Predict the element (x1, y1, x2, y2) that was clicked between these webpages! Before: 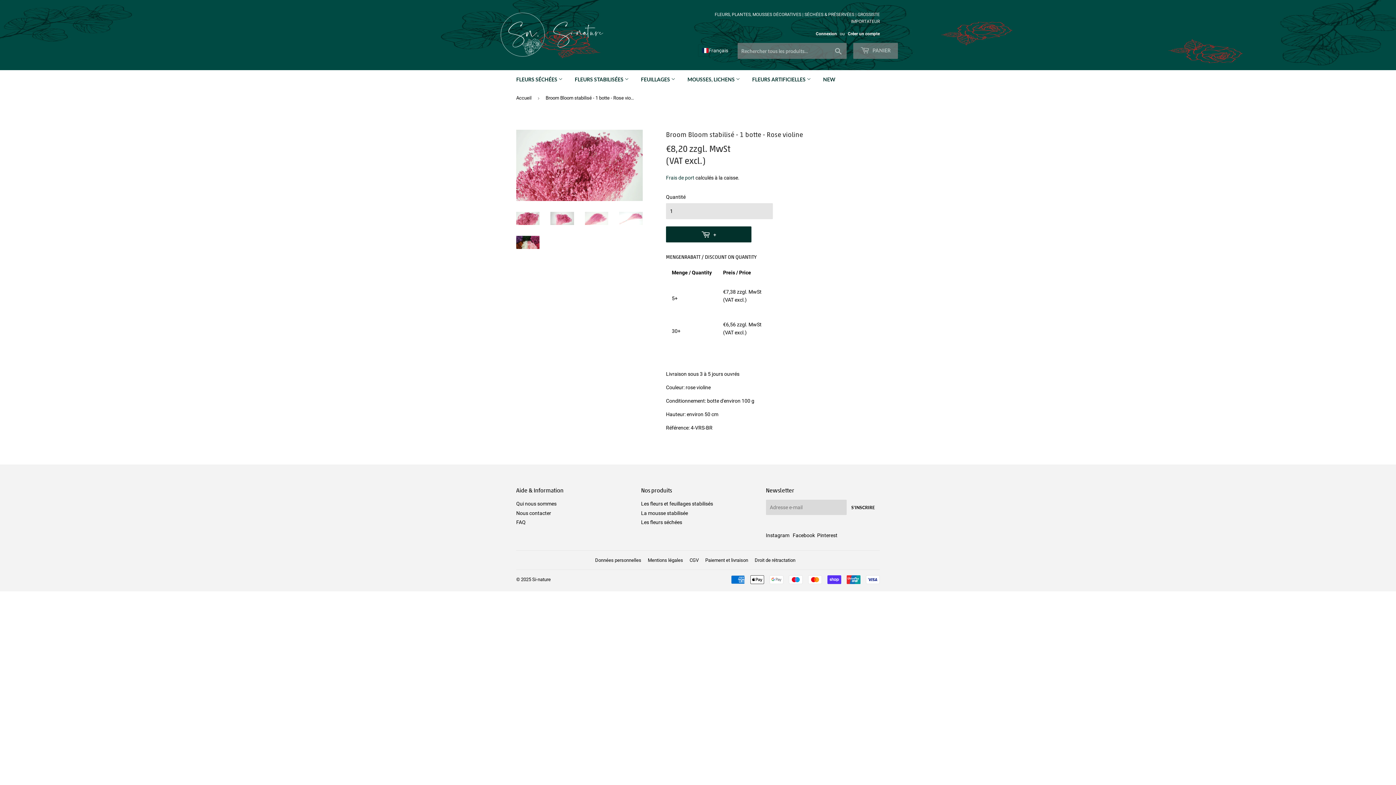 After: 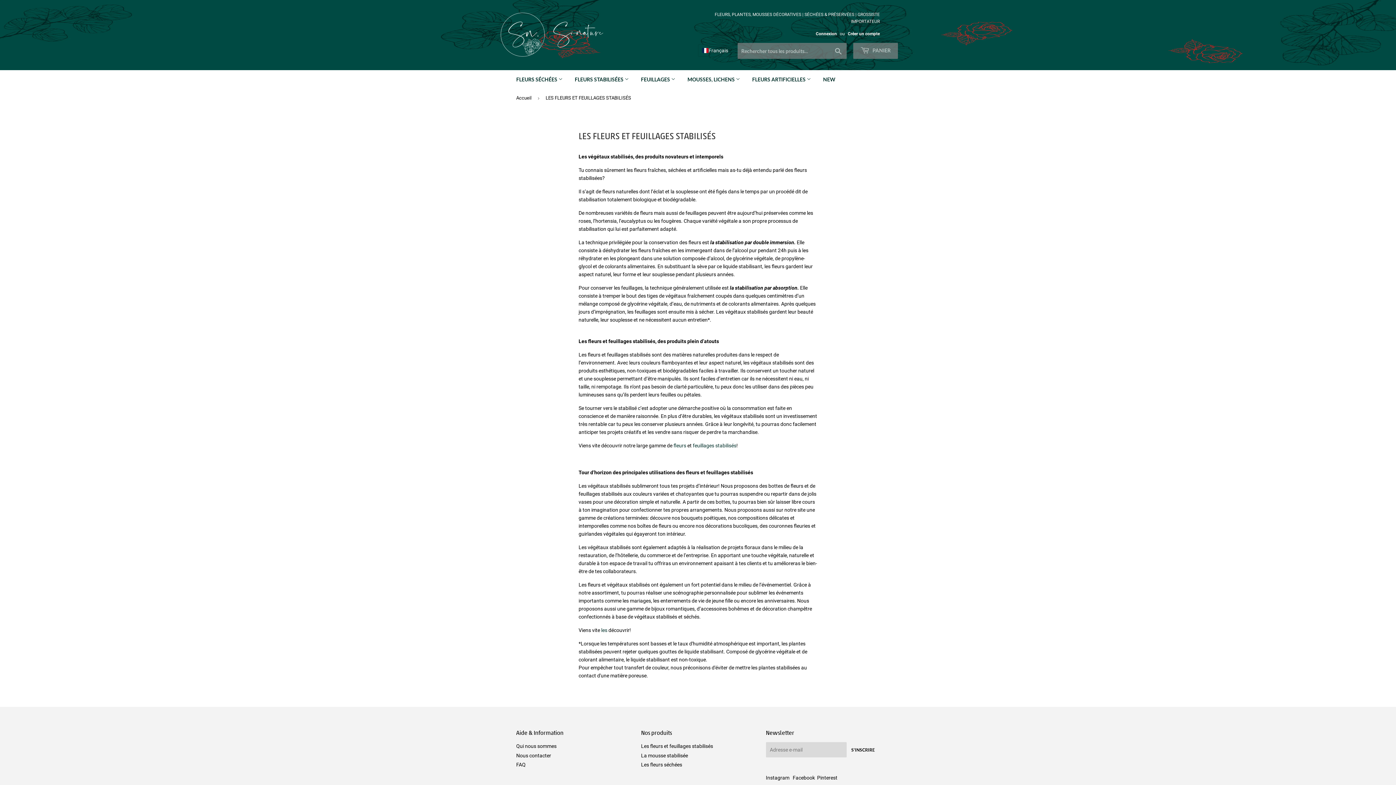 Action: bbox: (641, 501, 713, 507) label: Les fleurs et feuillages stabilisés